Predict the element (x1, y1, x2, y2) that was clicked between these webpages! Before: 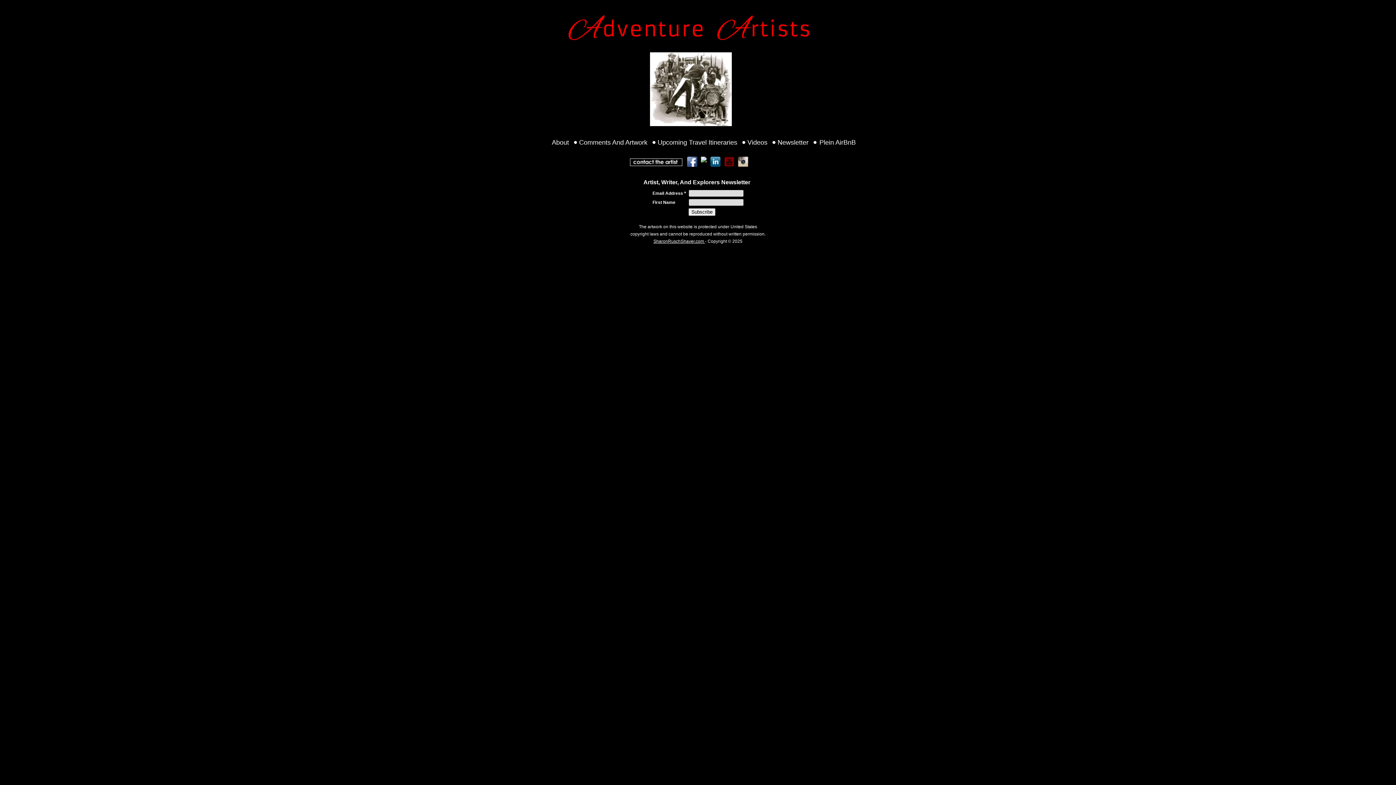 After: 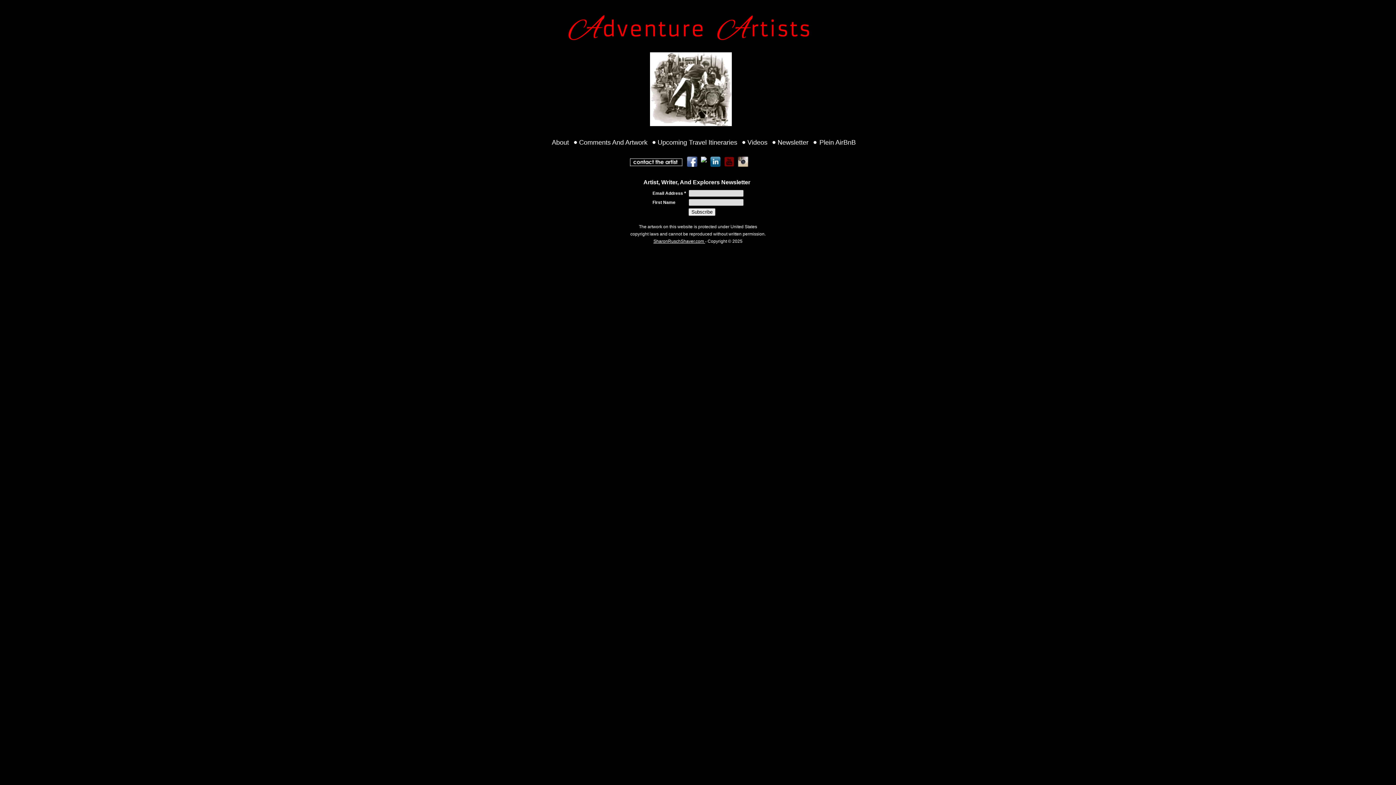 Action: bbox: (710, 156, 720, 166)